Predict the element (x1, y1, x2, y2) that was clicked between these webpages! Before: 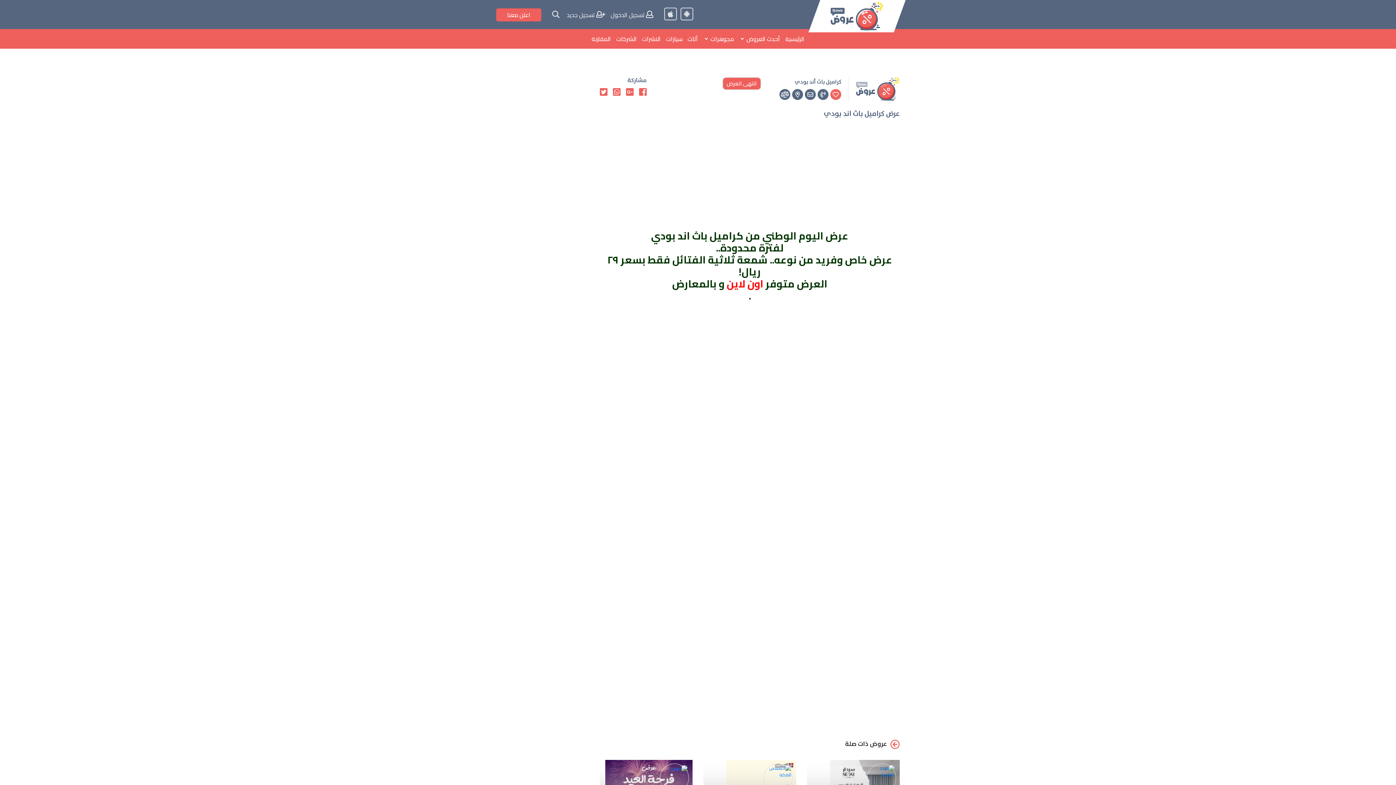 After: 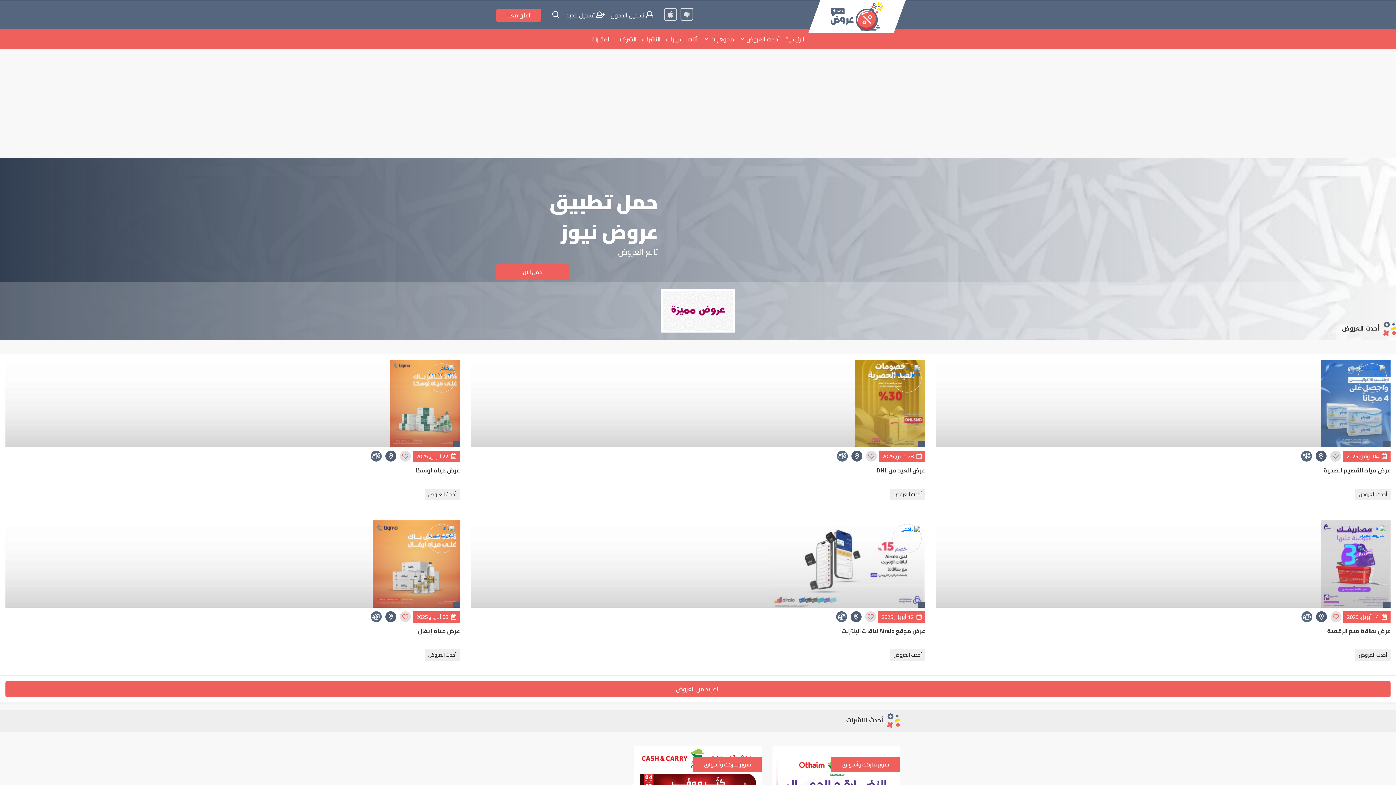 Action: bbox: (830, 1, 883, 30)